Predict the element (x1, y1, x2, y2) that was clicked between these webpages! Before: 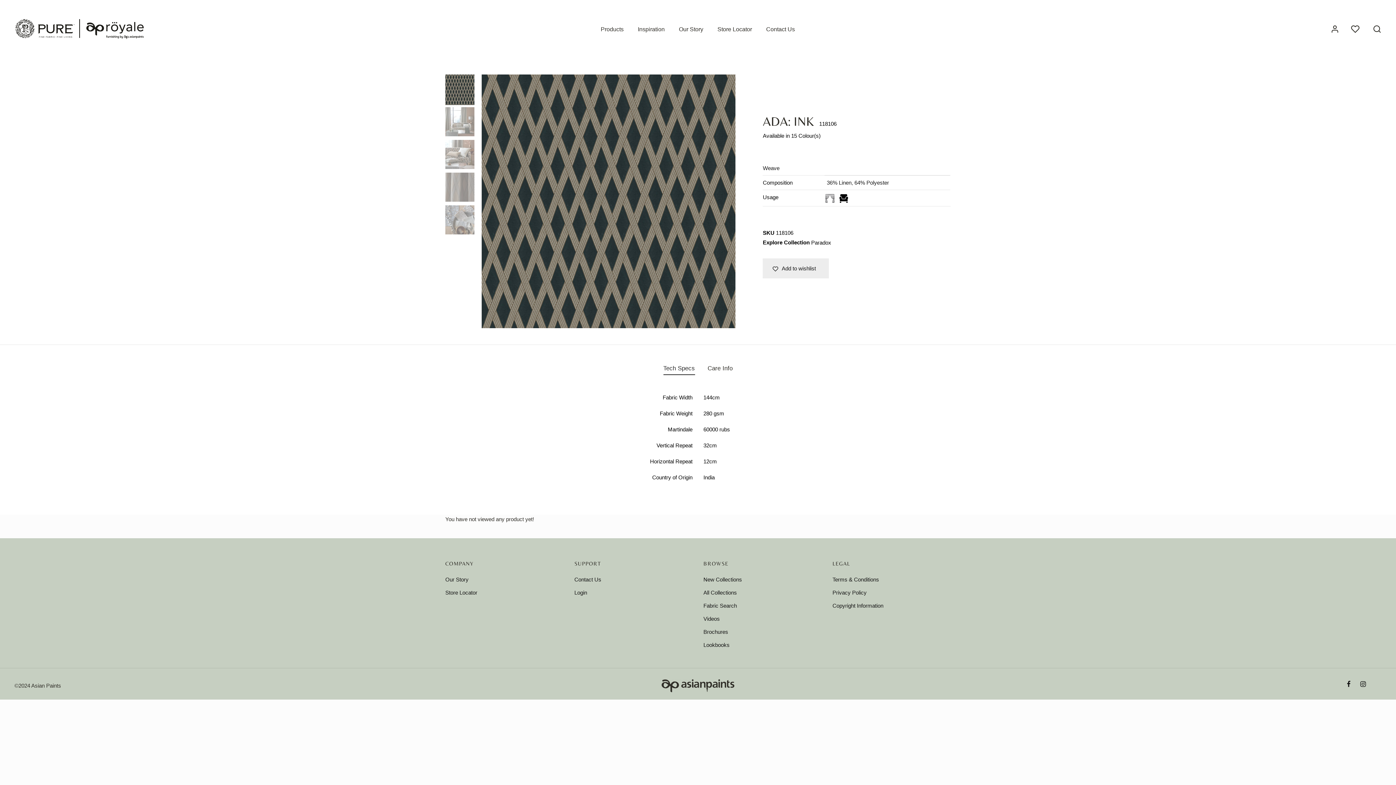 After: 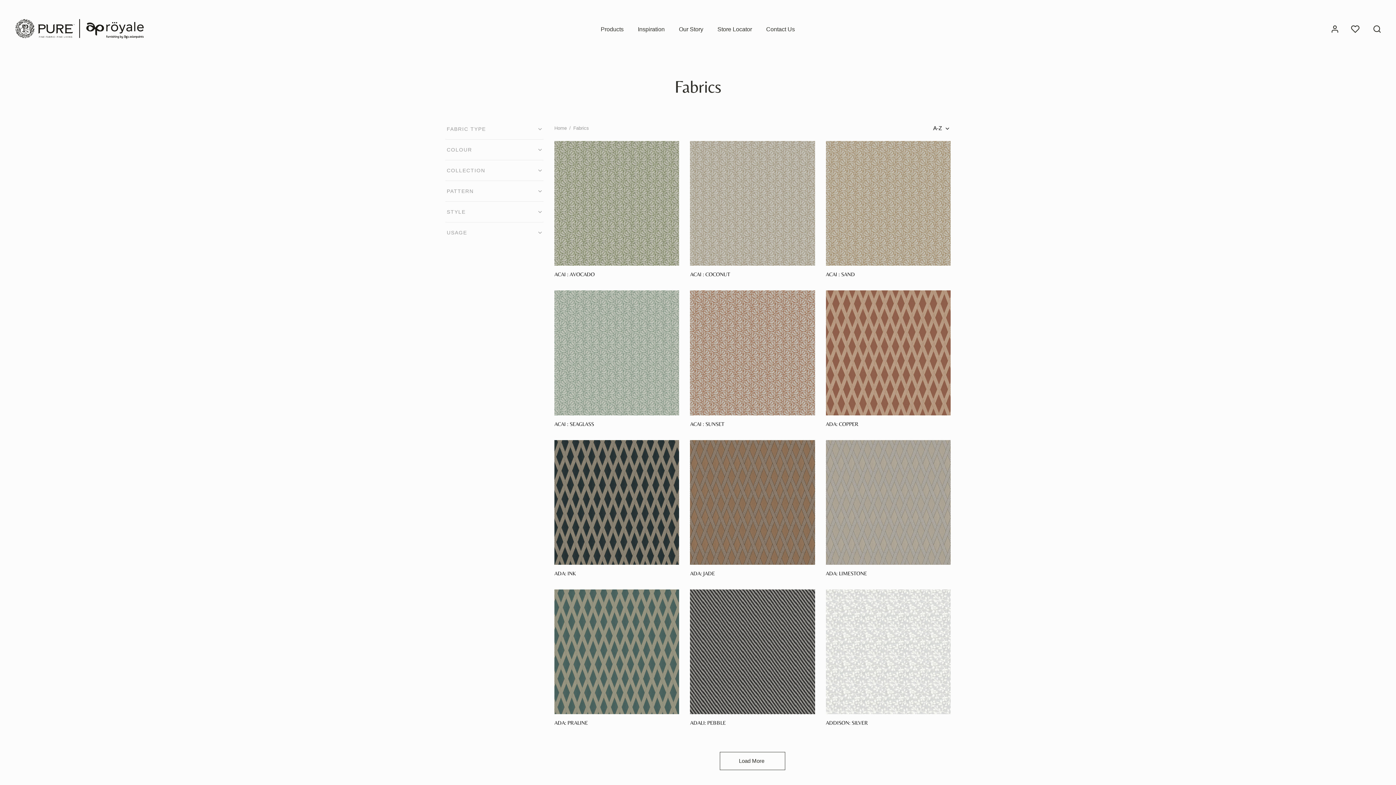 Action: bbox: (600, 22, 623, 35) label: Products